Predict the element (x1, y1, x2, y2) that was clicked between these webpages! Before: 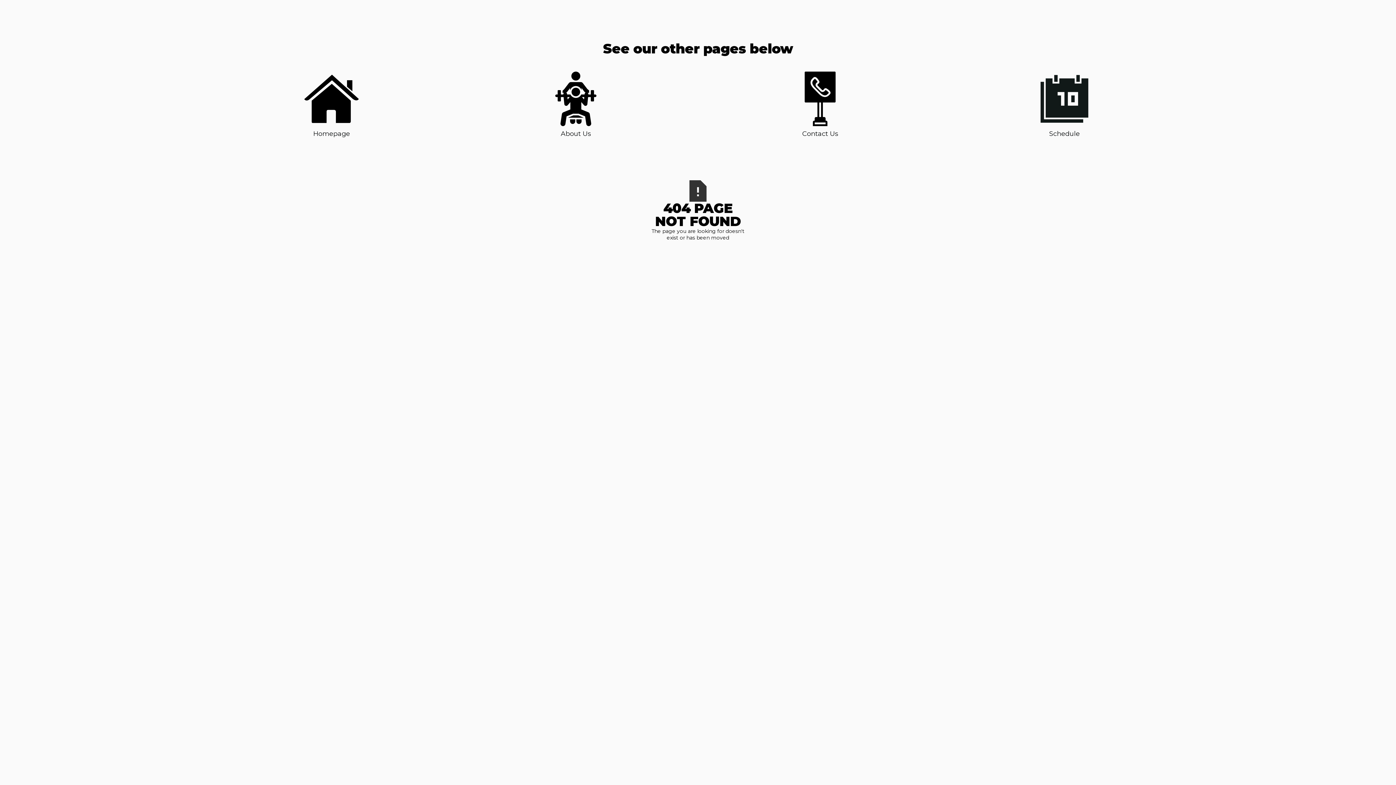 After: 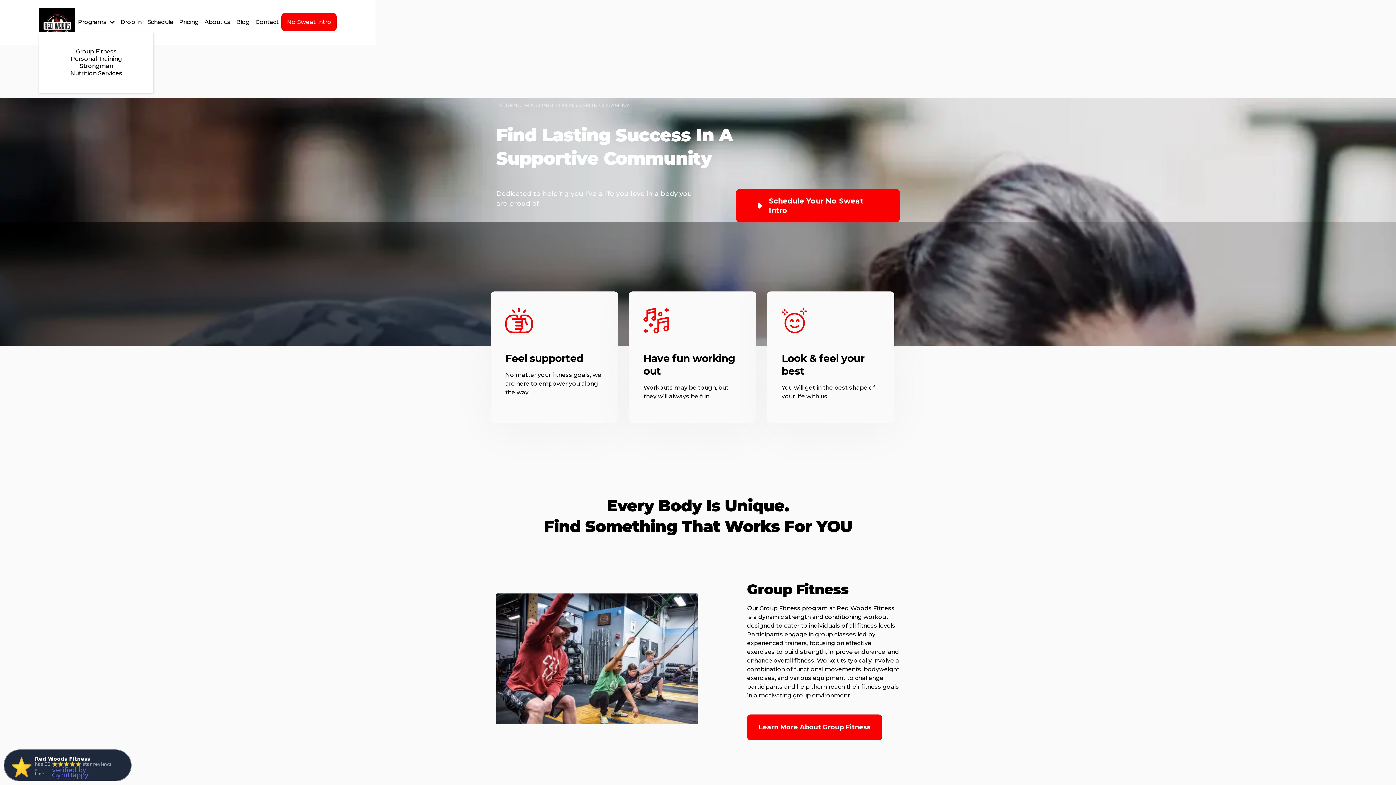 Action: label: Homepage bbox: (304, 71, 358, 138)